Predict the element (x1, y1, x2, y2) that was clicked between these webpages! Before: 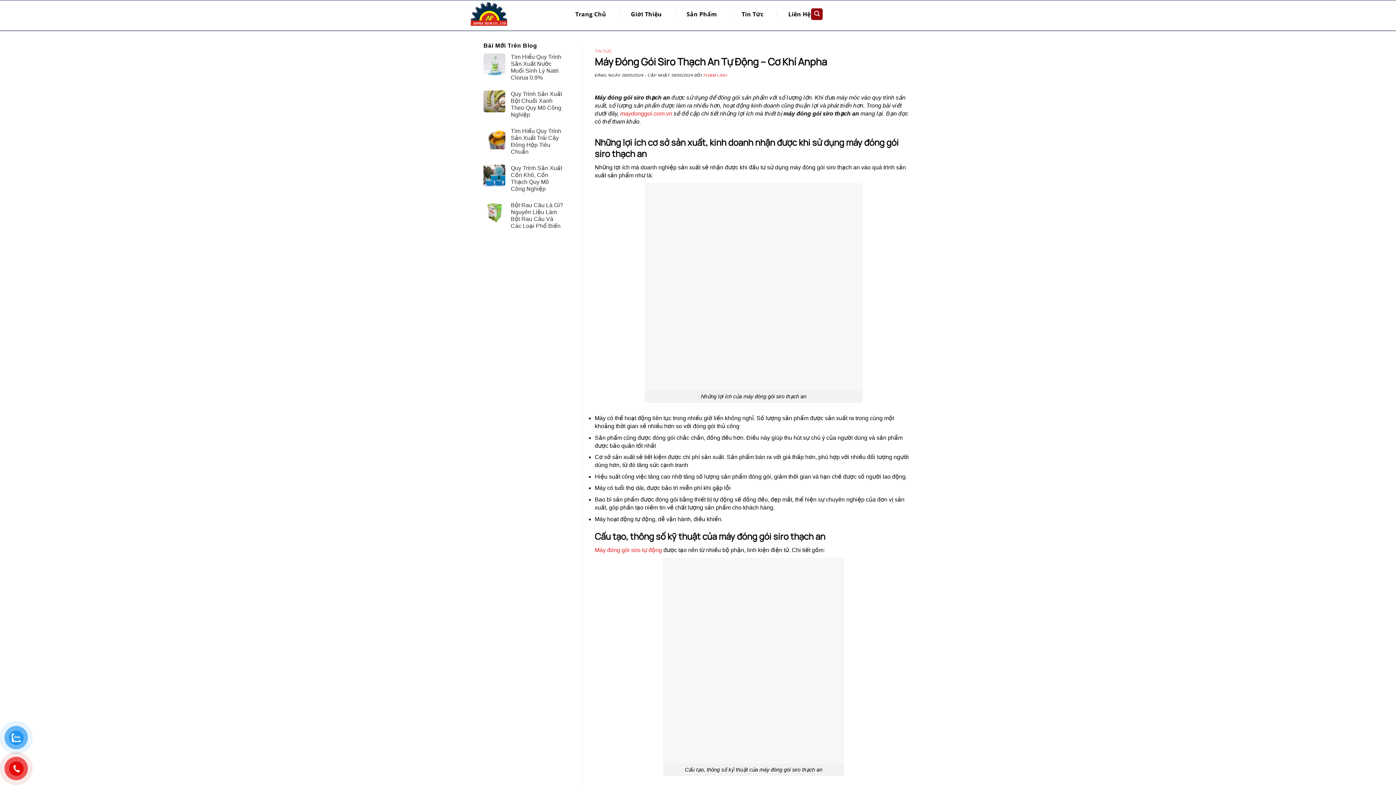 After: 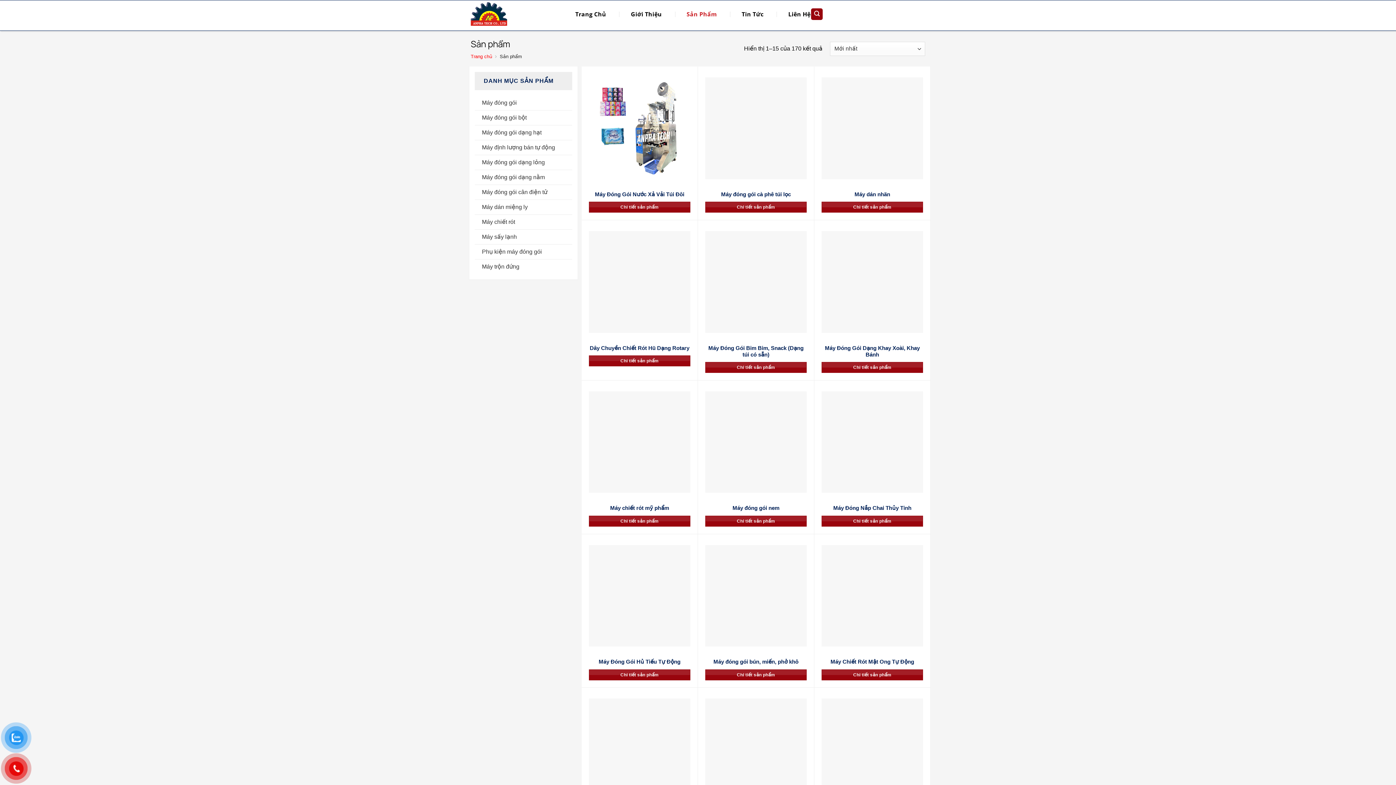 Action: bbox: (686, 6, 717, 21) label: Sản Phẩm